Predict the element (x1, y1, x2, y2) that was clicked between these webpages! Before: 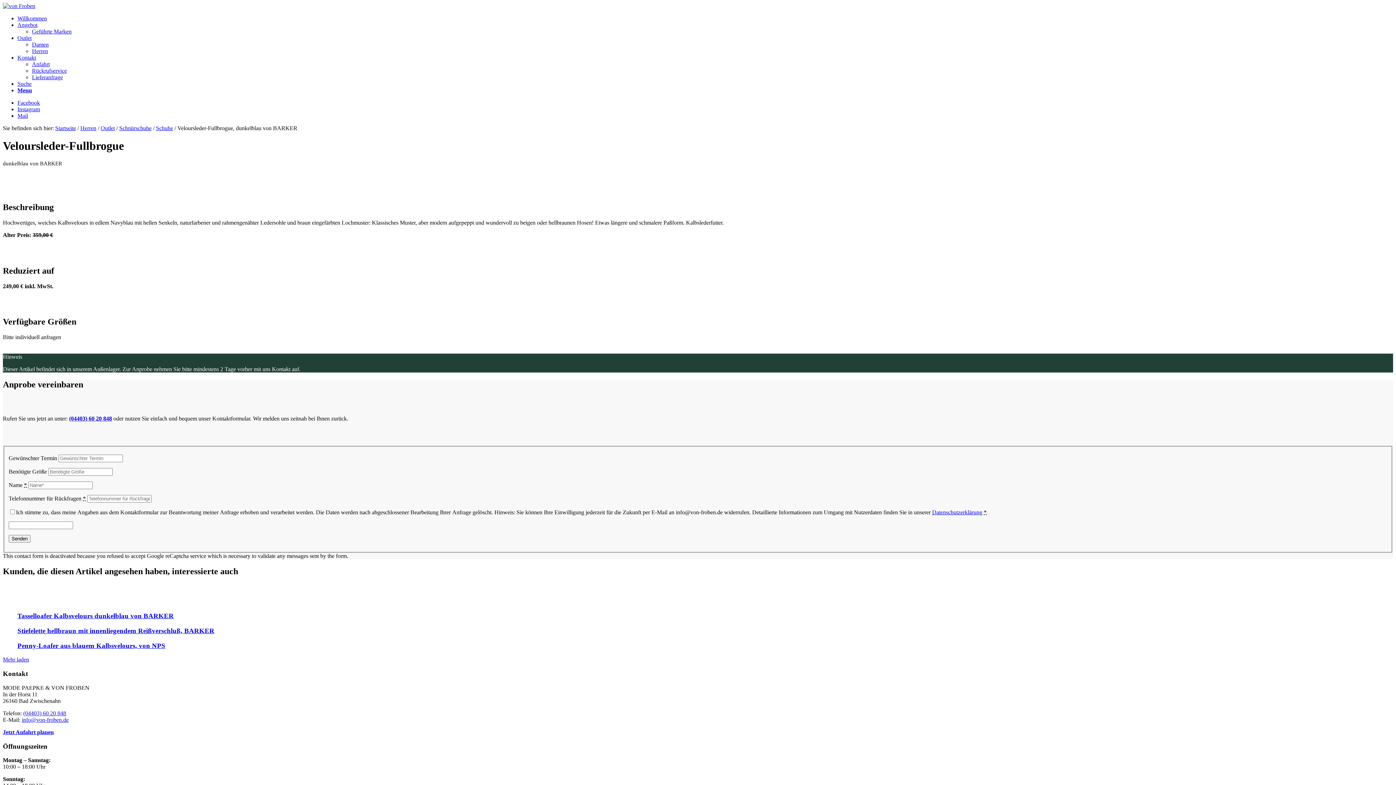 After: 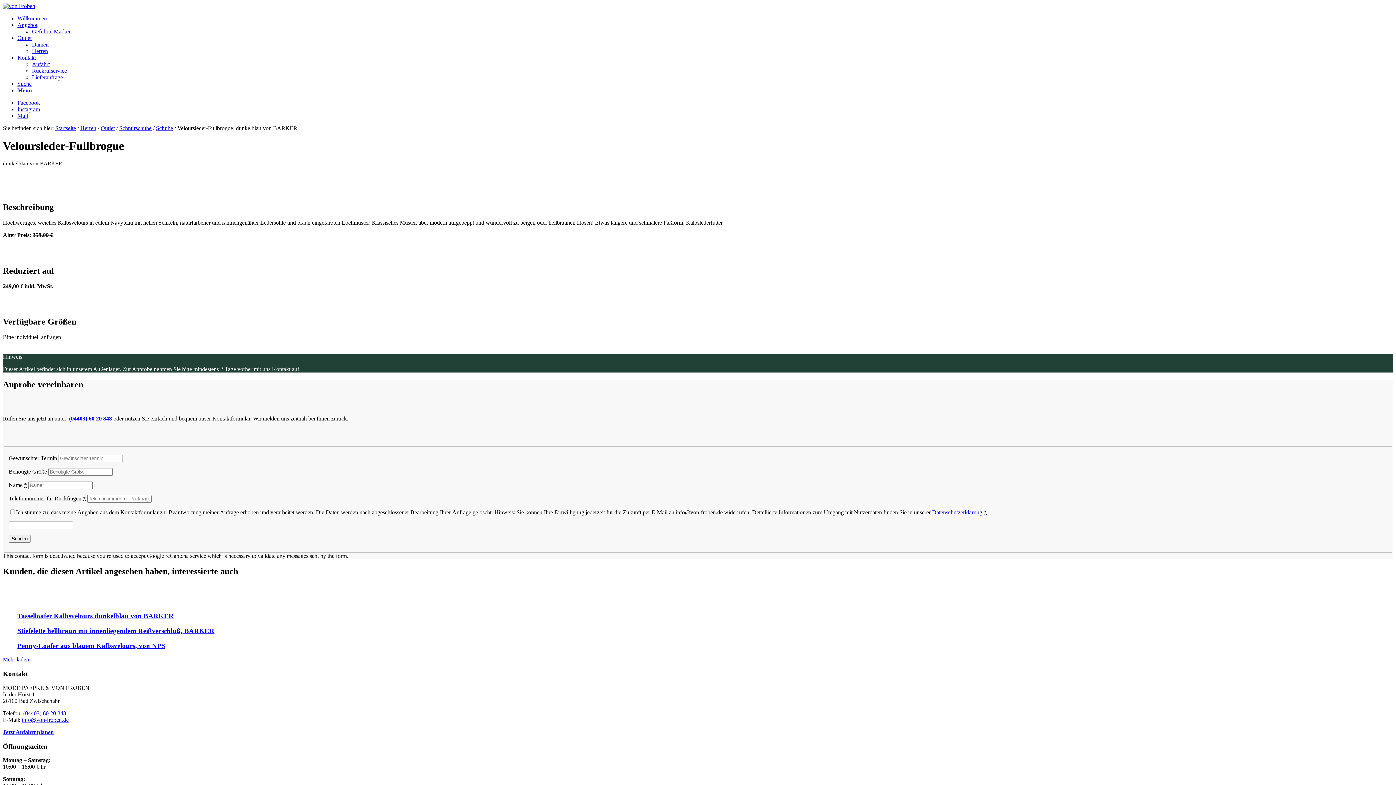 Action: label: Menu bbox: (17, 87, 32, 93)